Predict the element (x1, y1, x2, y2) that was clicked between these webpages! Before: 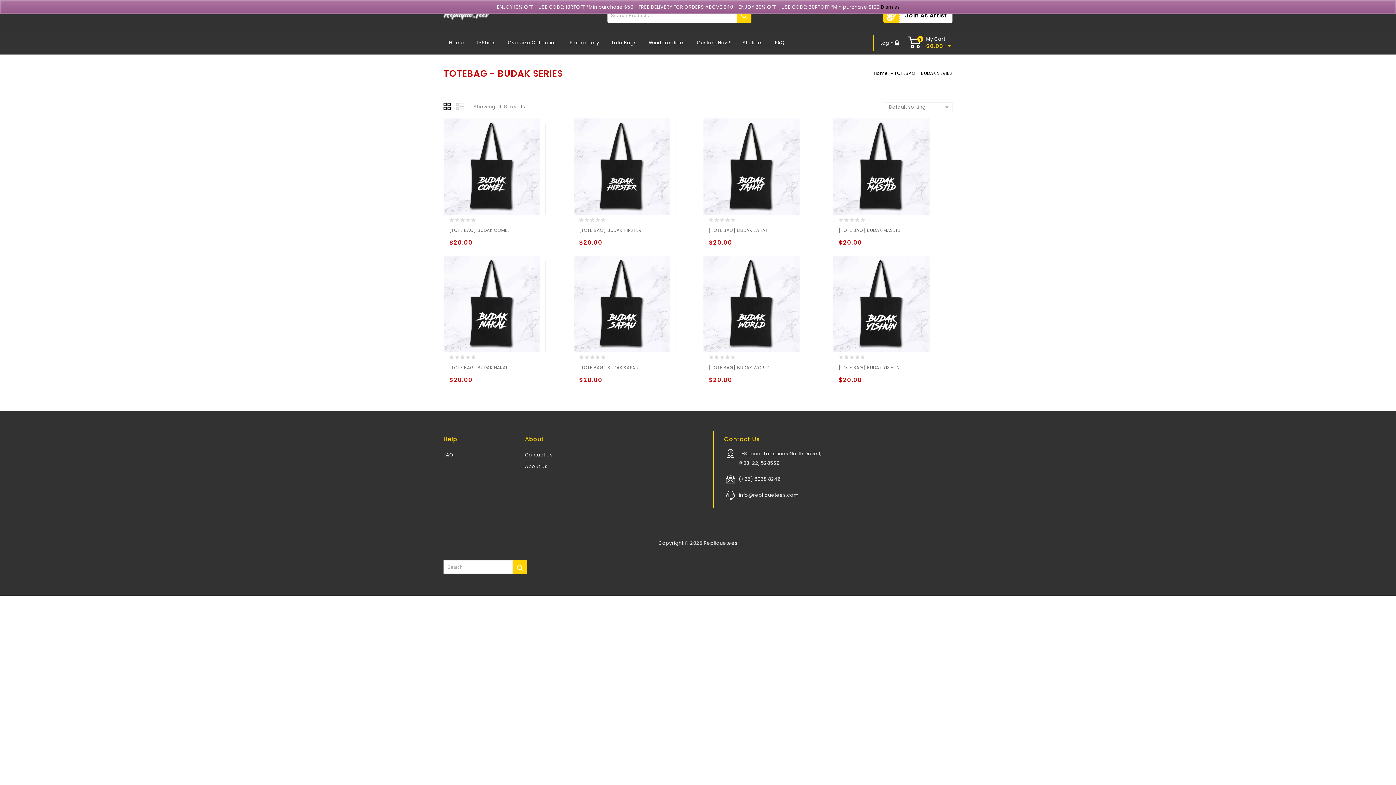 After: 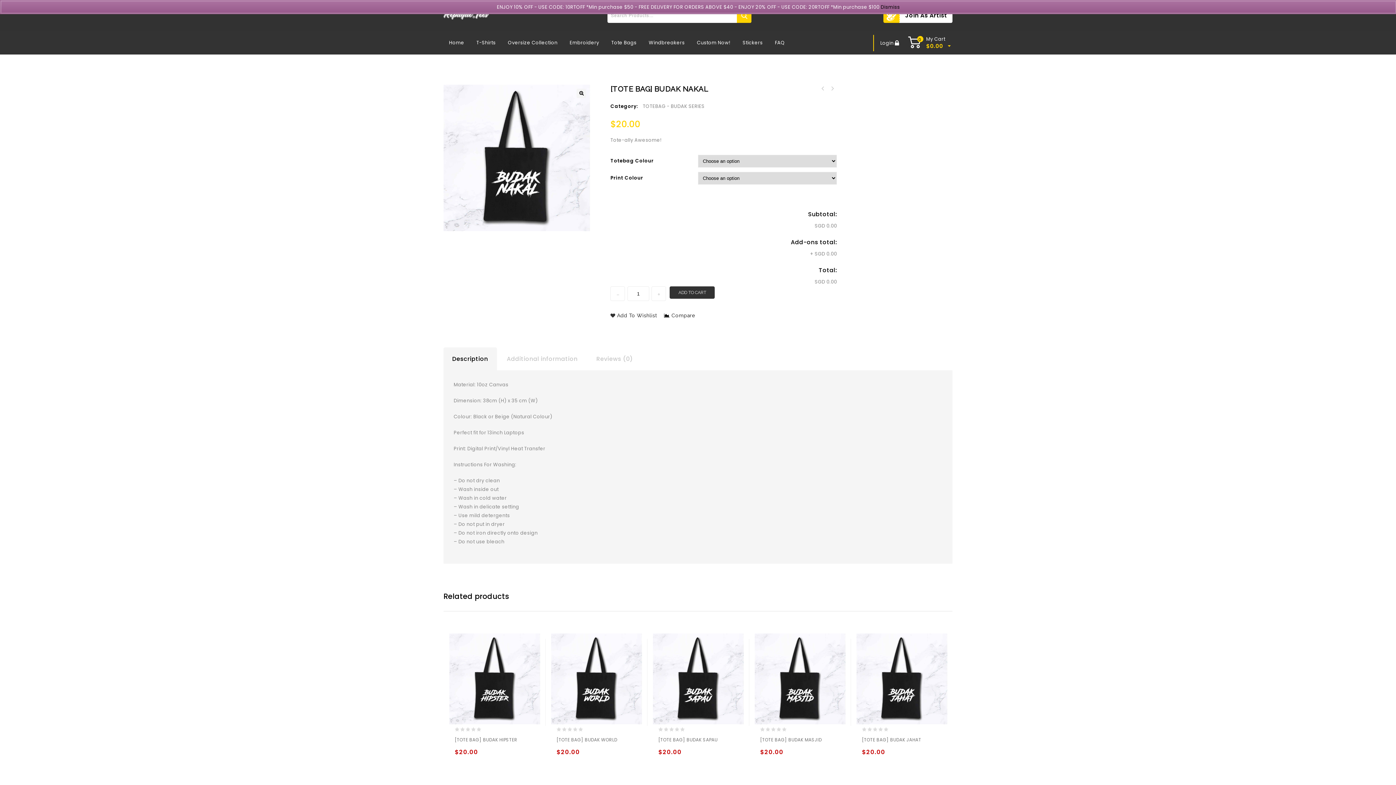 Action: label: [TOTE BAG] BUDAK NAKAL bbox: (449, 362, 534, 377)